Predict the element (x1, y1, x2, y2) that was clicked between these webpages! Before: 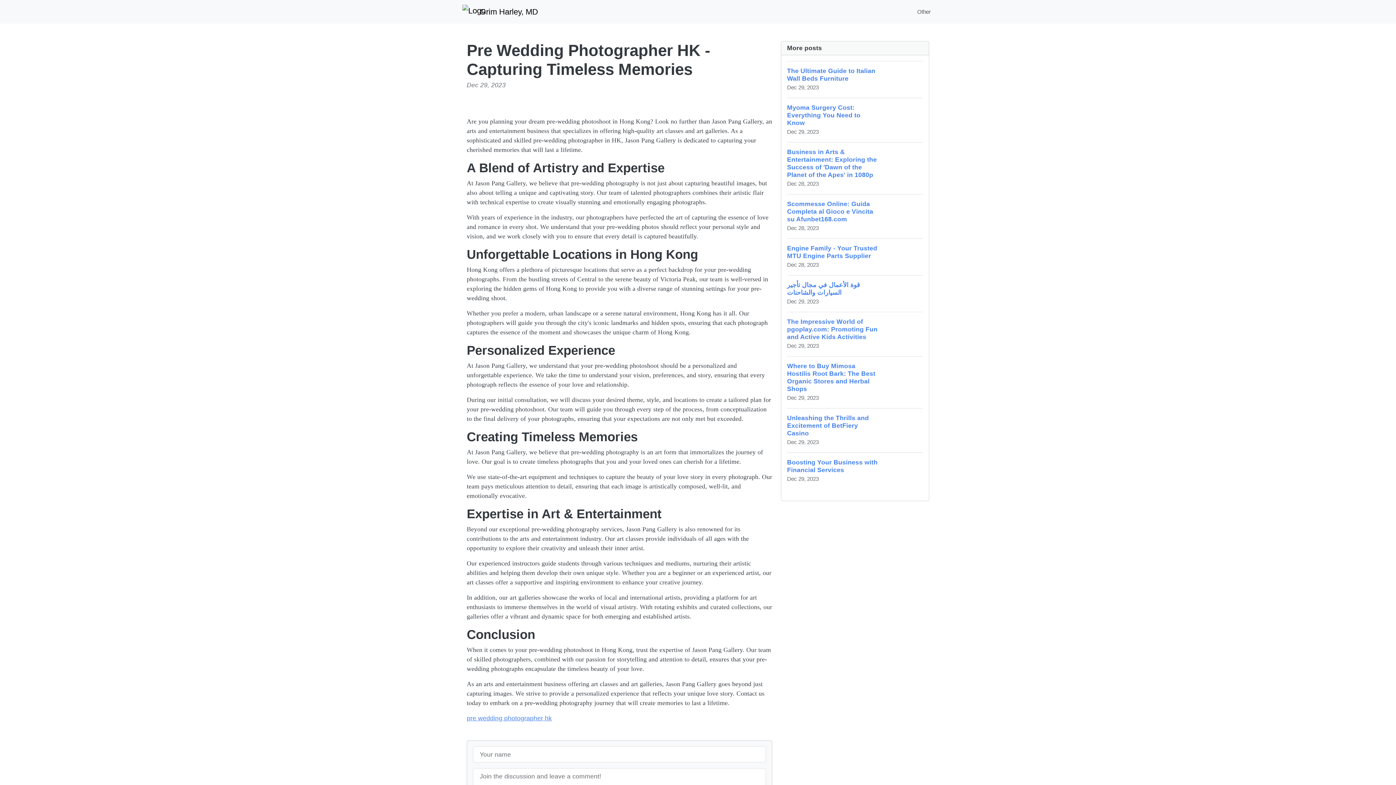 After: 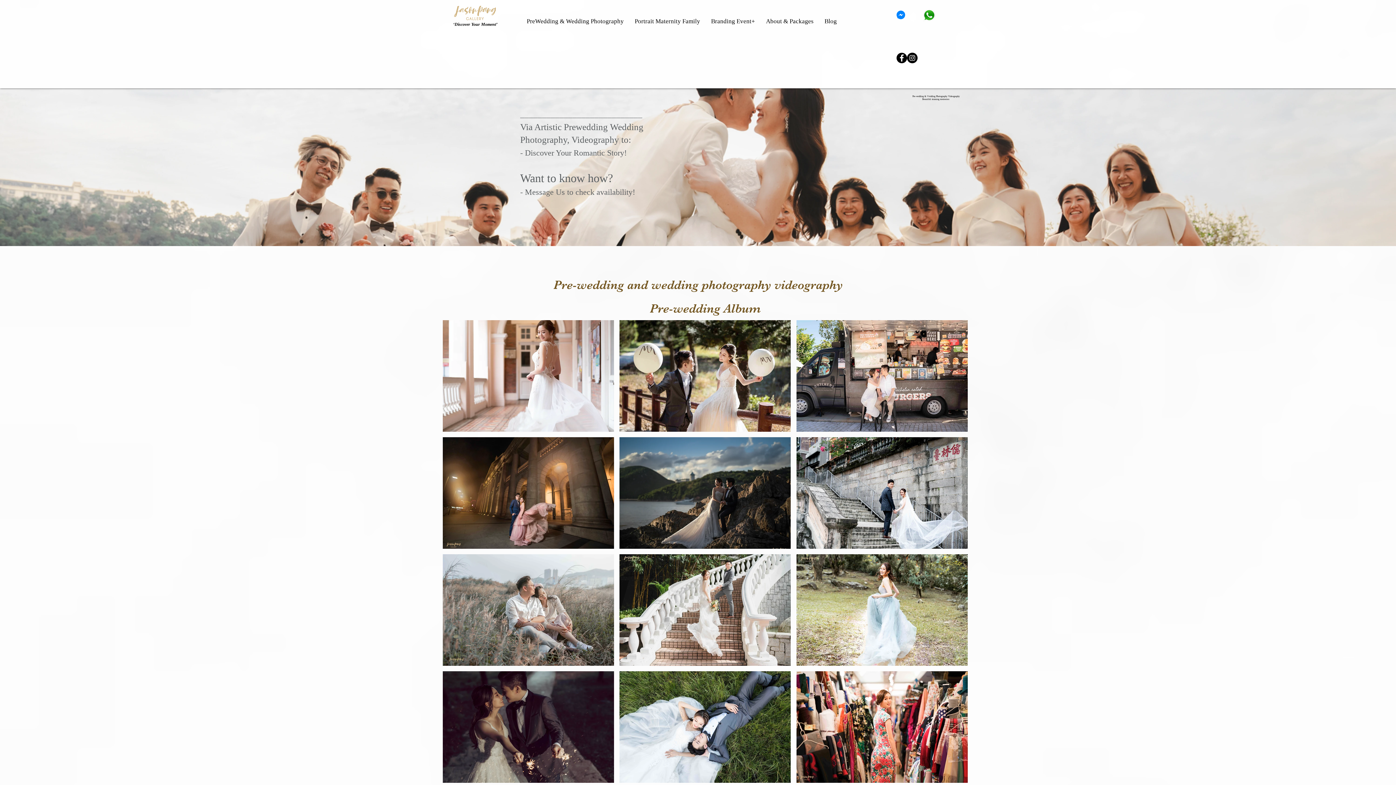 Action: bbox: (466, 715, 552, 722) label: pre wedding photographer hk